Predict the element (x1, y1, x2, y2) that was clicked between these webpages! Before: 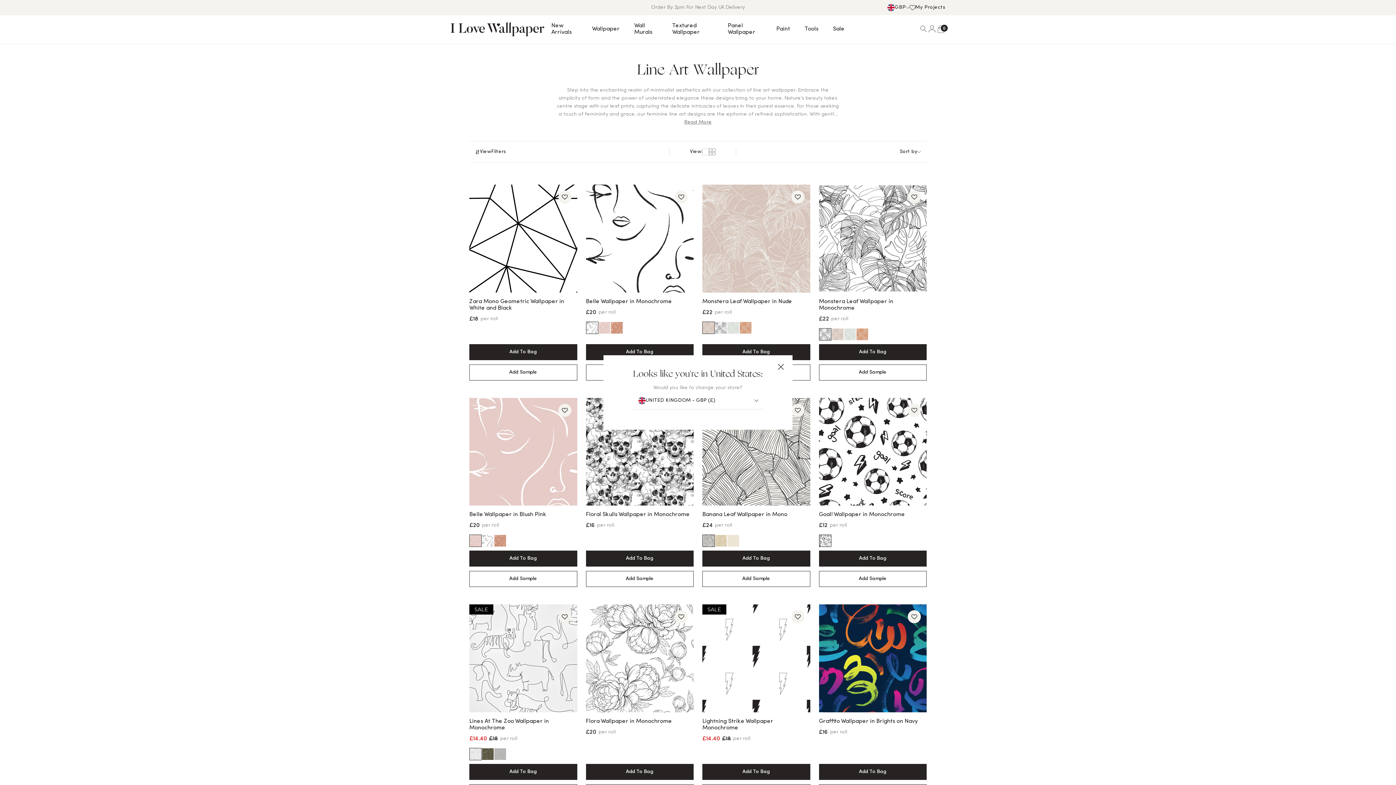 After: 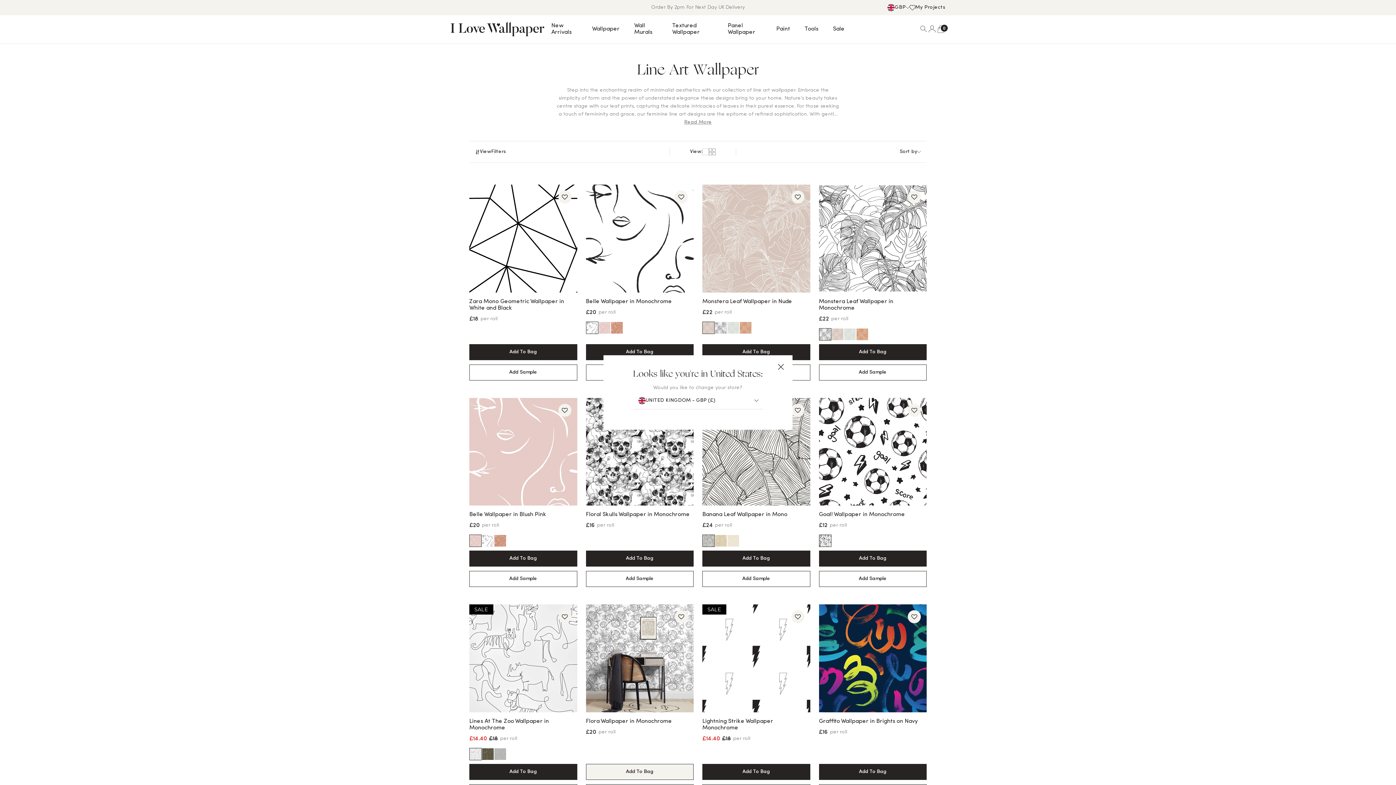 Action: label: Add To Bag bbox: (586, 764, 693, 780)